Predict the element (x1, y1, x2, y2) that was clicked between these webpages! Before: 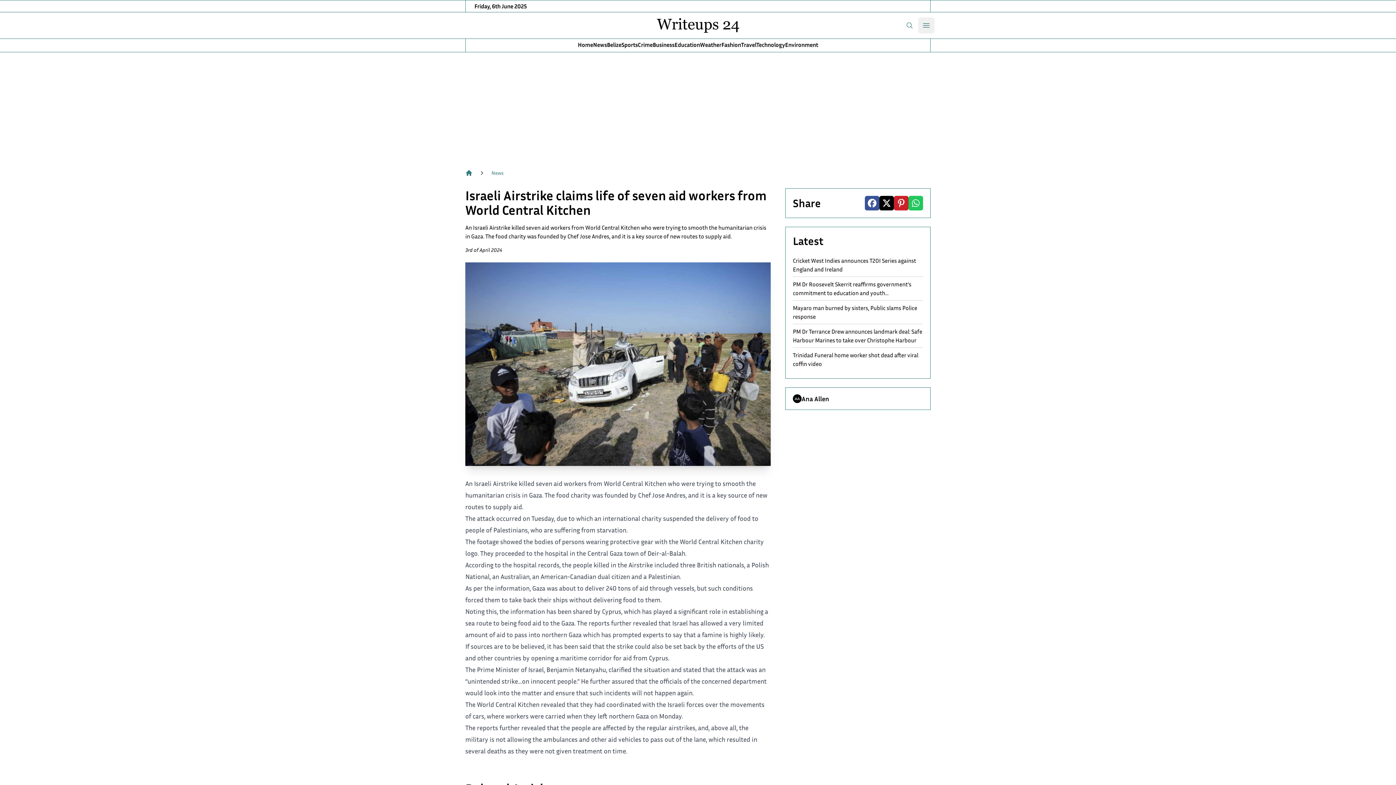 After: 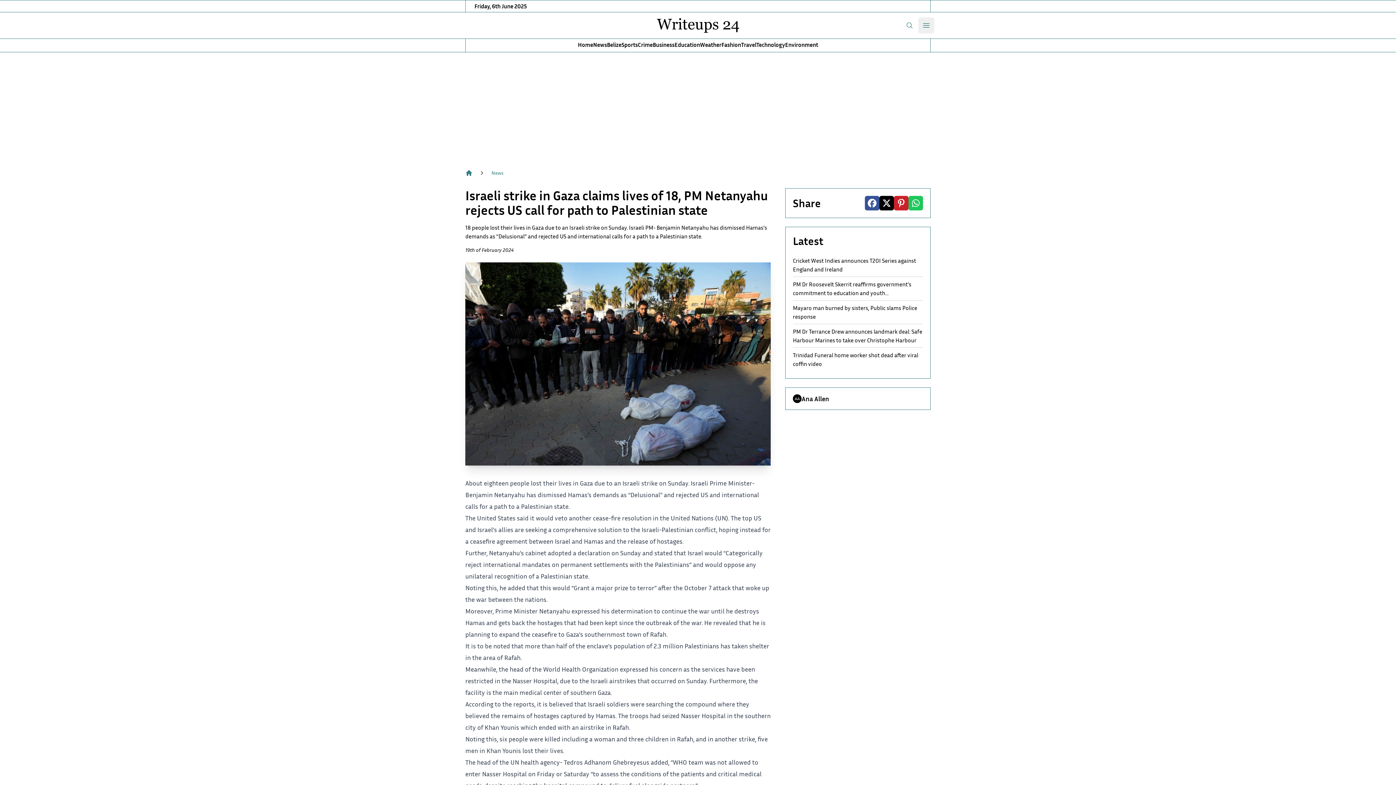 Action: bbox: (546, 665, 606, 673) label: Benjamin Netanyahu